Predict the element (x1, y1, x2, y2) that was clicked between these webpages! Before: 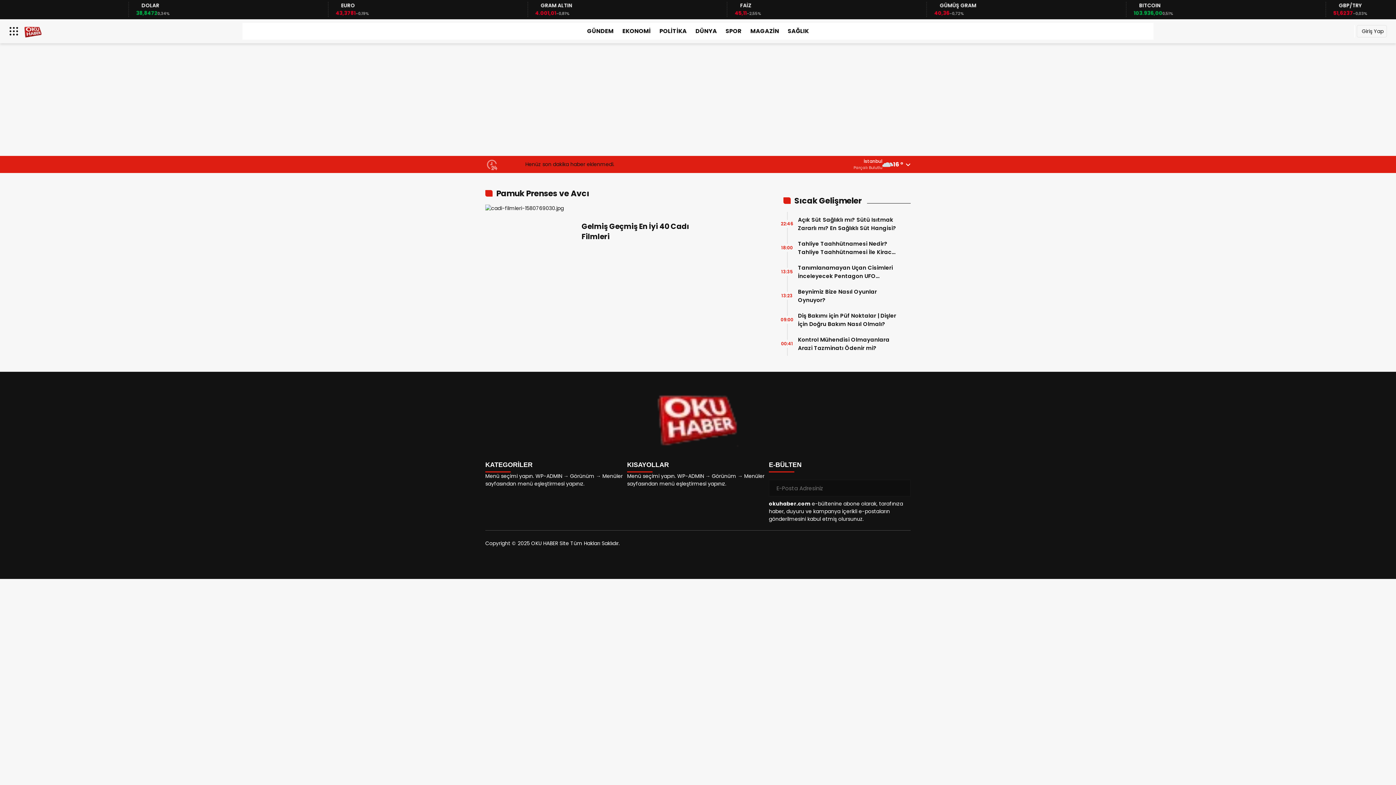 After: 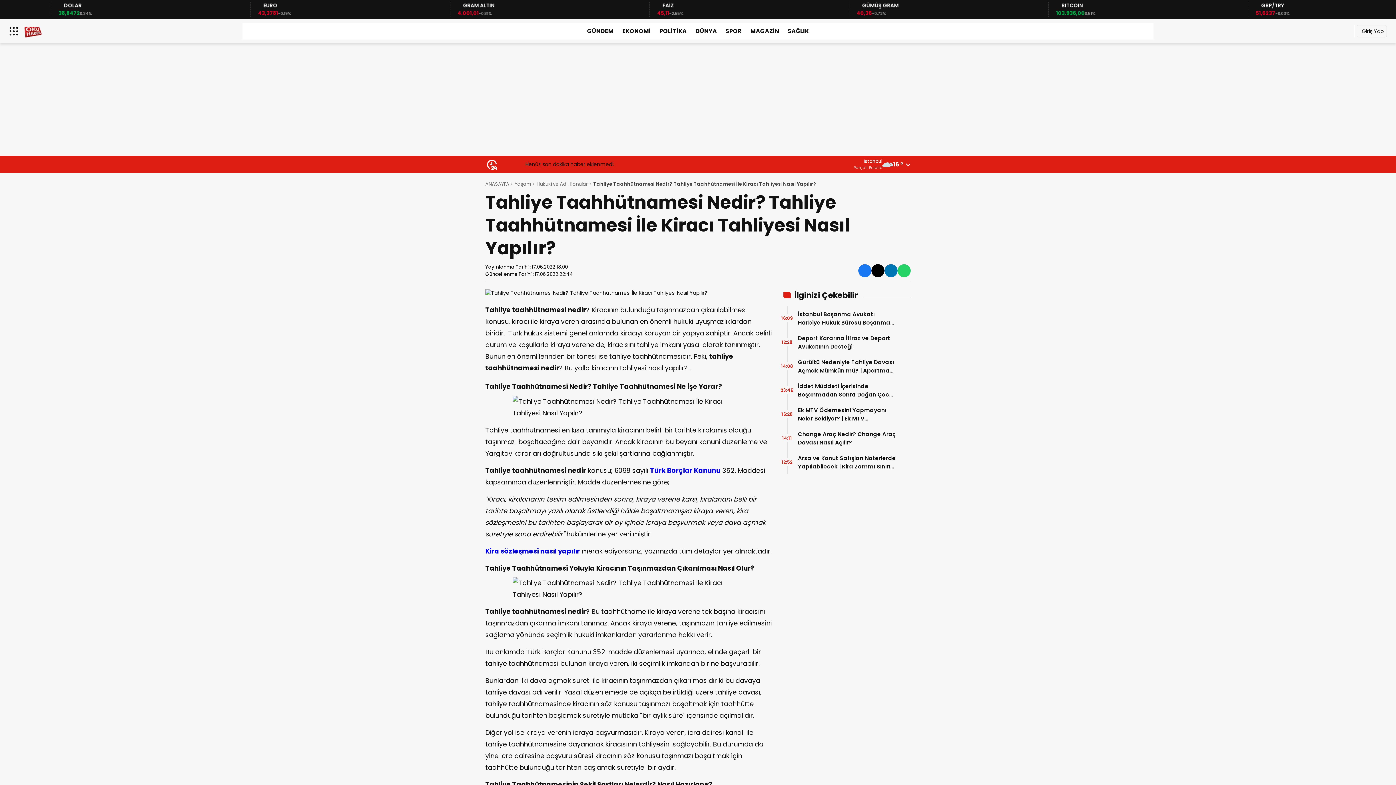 Action: label: Tahliye Taahhütnamesi Nedir? Tahliye Taahhütnamesi İle Kiracı Tahliyesi Nasıl Yapılır? bbox: (798, 239, 896, 256)